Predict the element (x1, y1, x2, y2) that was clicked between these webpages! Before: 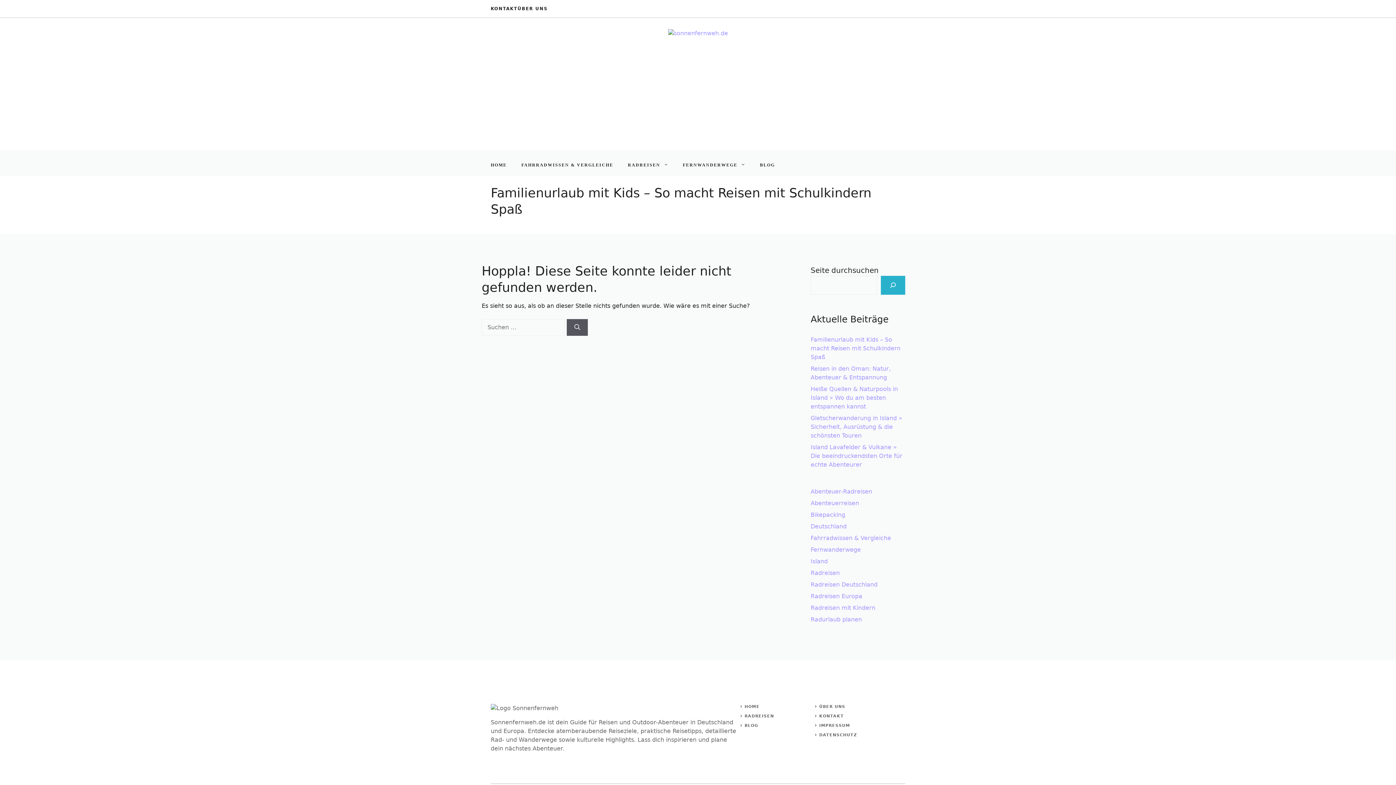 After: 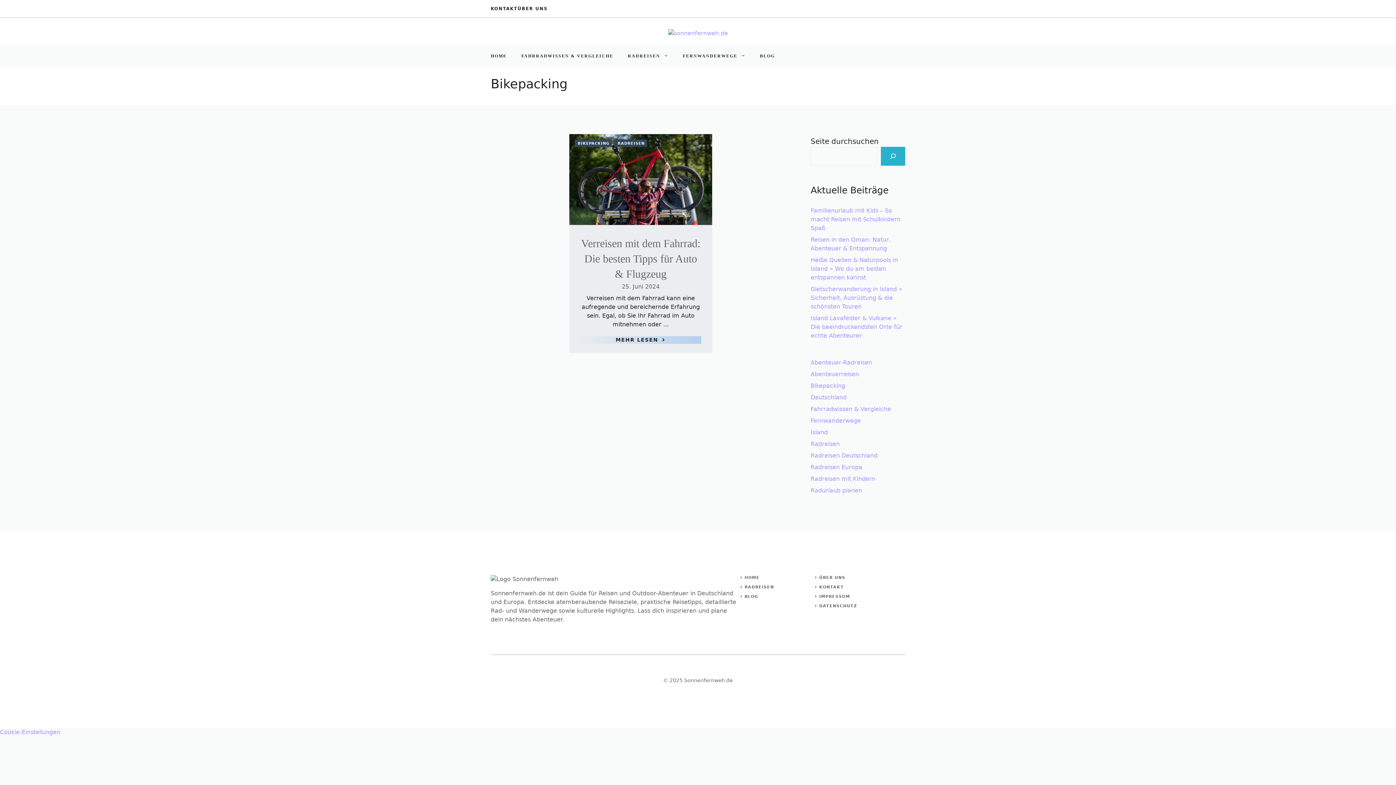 Action: bbox: (810, 511, 845, 518) label: Bikepacking